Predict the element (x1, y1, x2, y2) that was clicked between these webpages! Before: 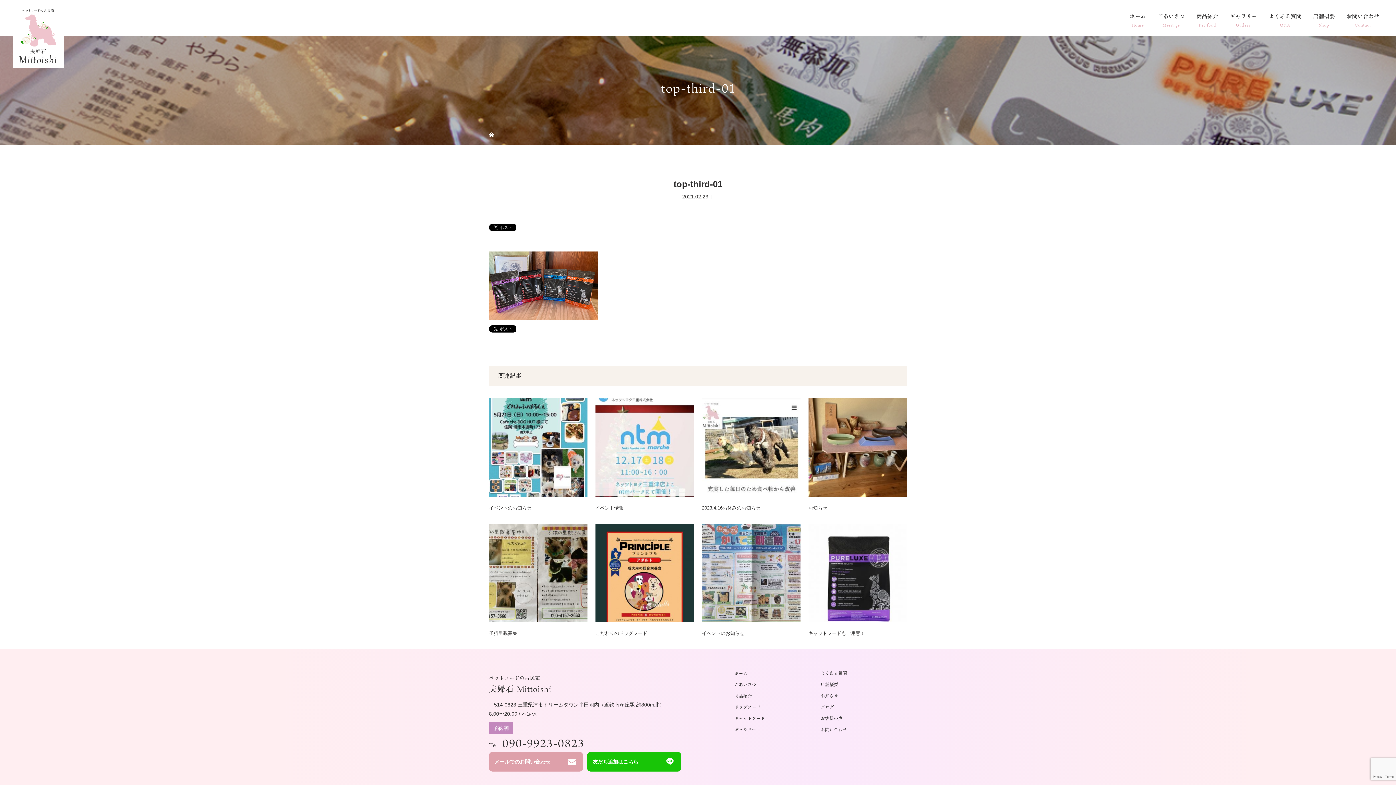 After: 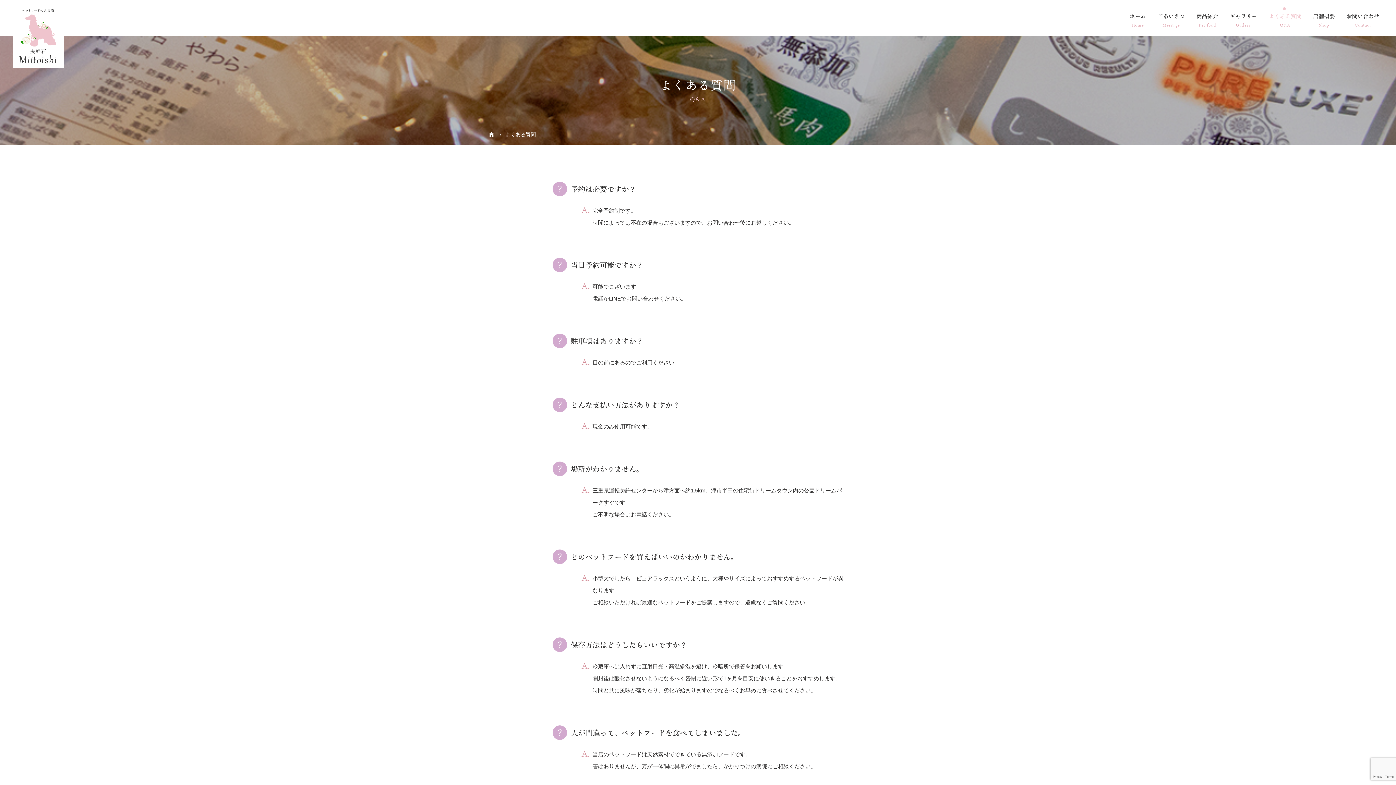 Action: label: よくある質問 bbox: (820, 670, 847, 676)